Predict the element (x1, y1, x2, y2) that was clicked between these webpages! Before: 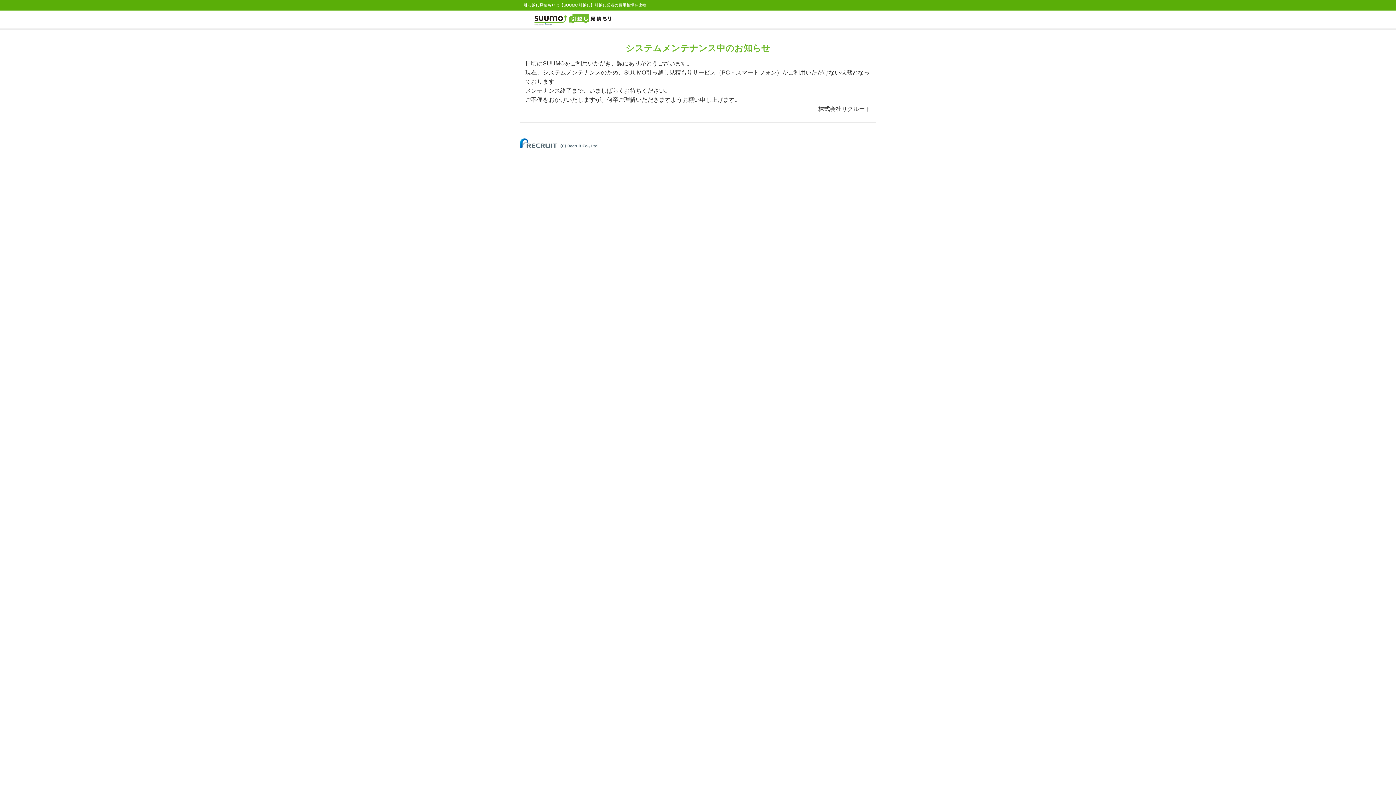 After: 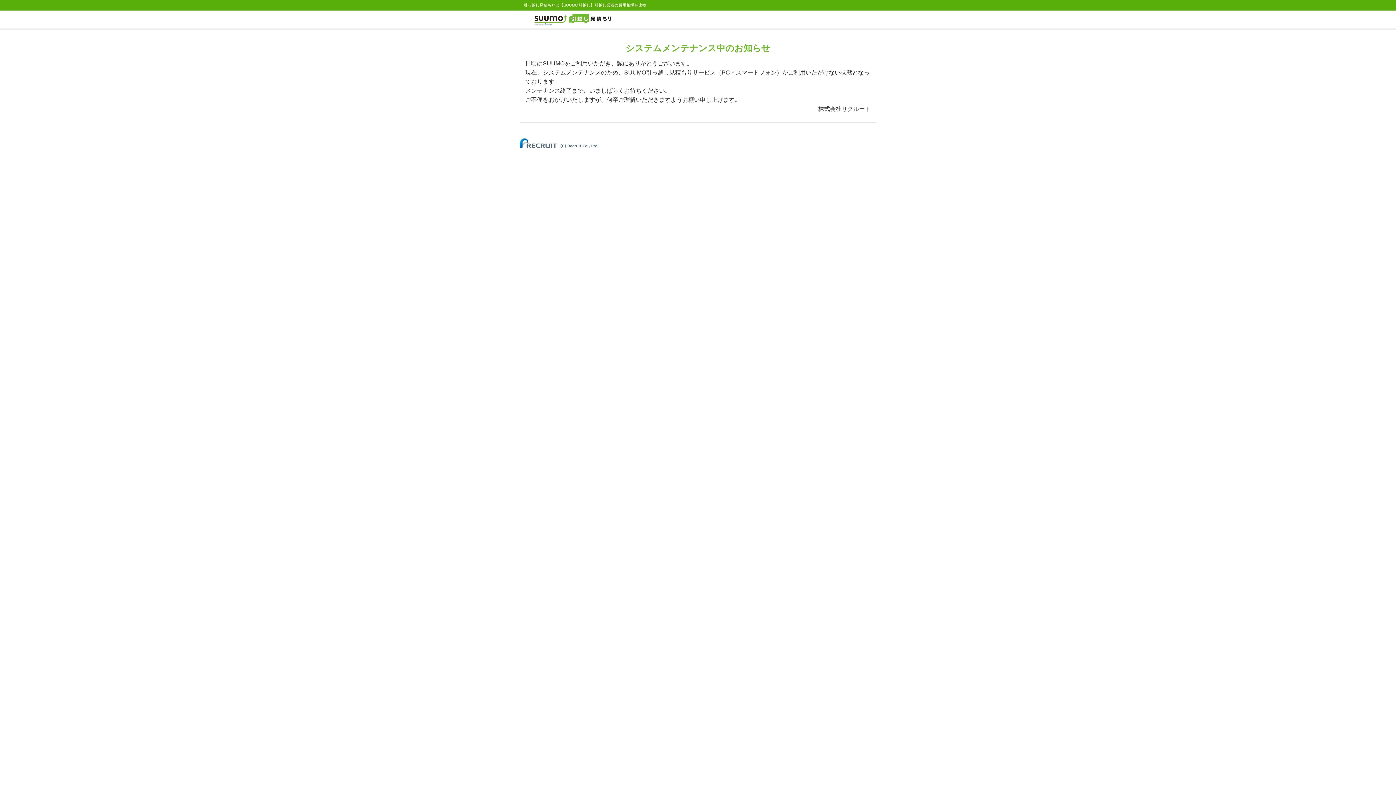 Action: bbox: (520, 140, 598, 144)